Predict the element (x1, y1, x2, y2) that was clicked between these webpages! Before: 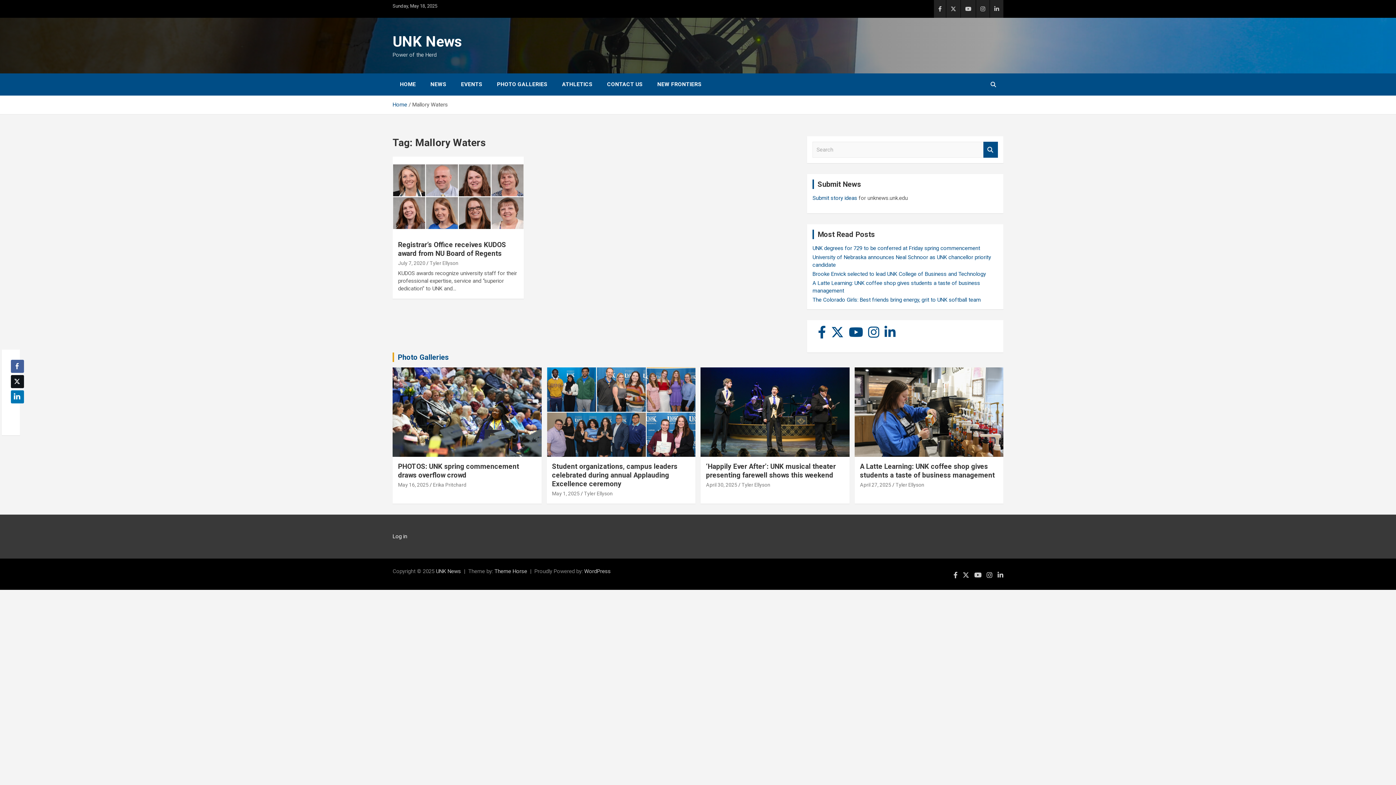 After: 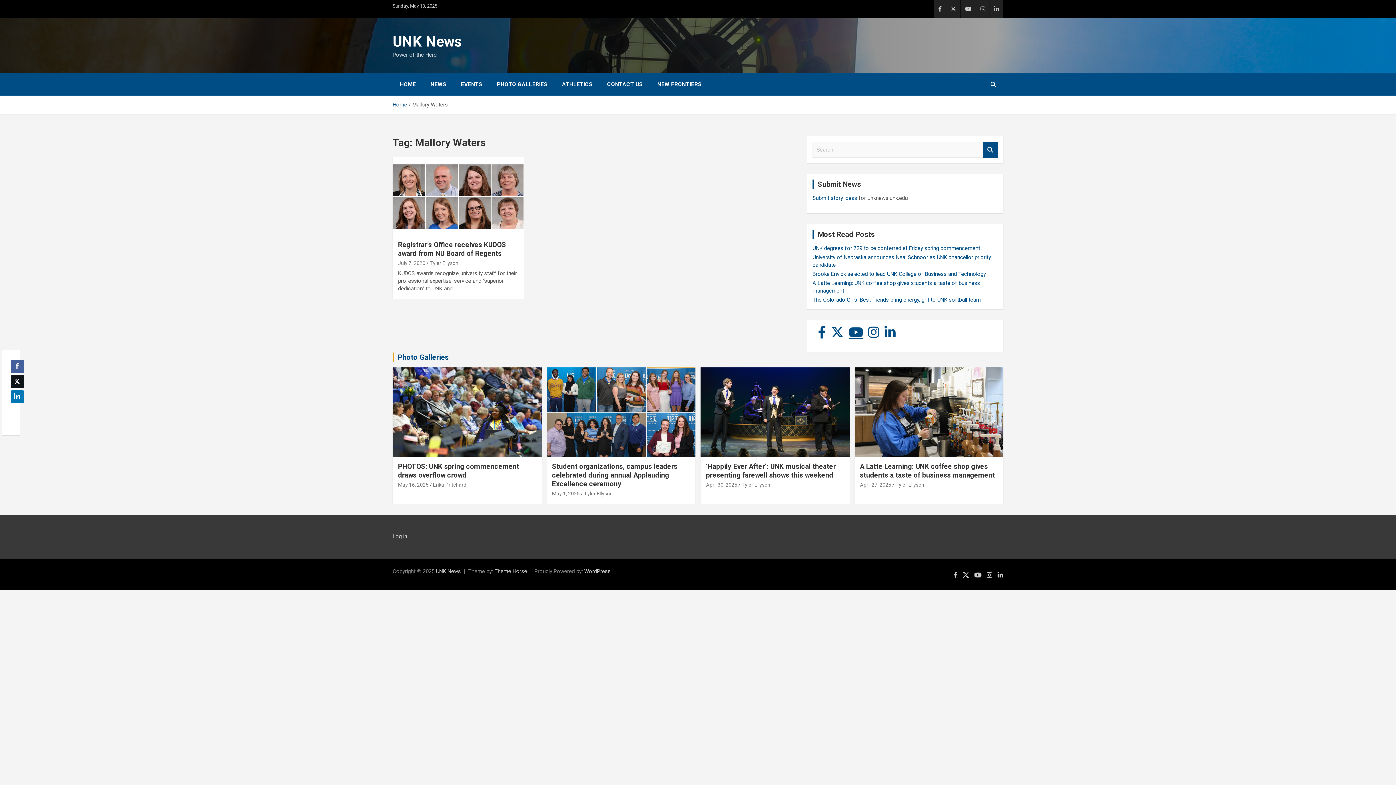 Action: bbox: (849, 325, 863, 338)